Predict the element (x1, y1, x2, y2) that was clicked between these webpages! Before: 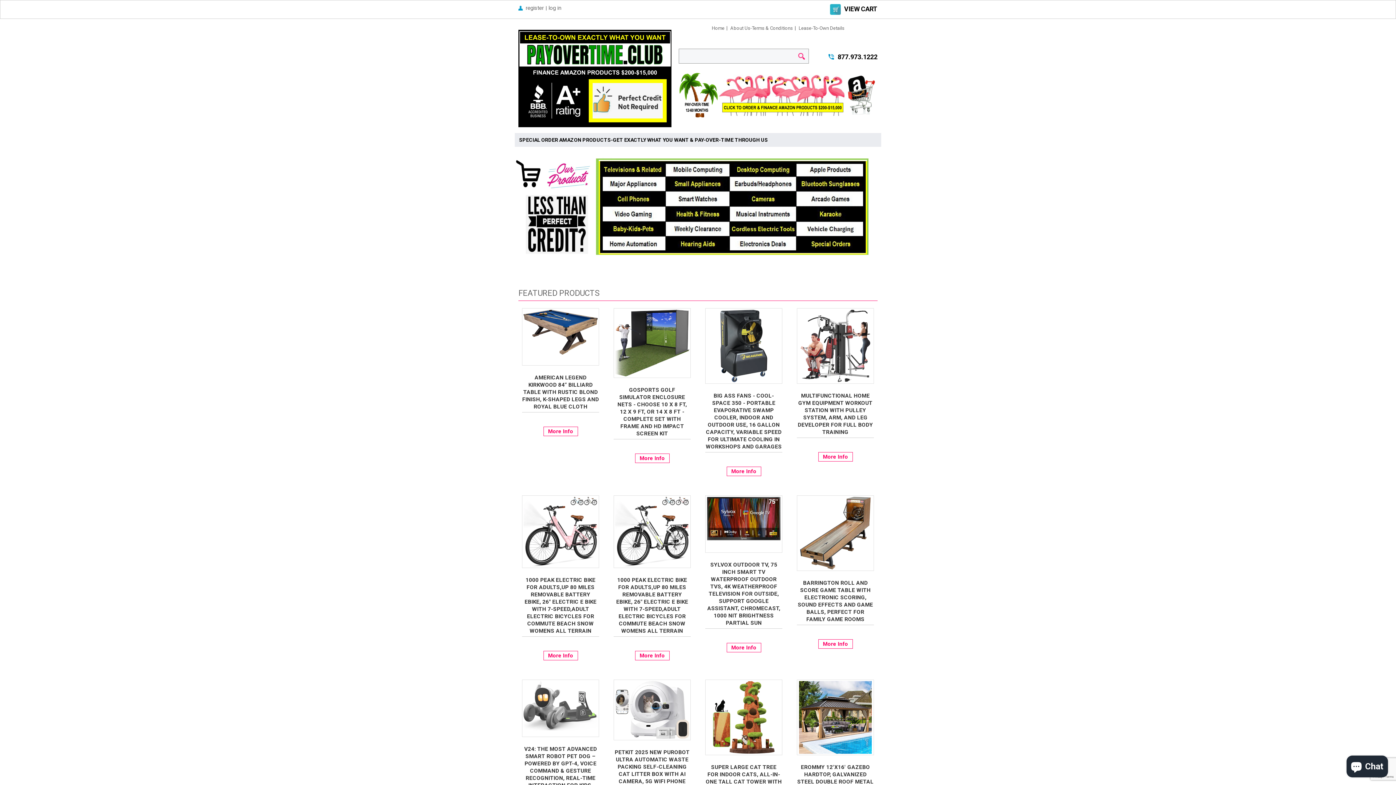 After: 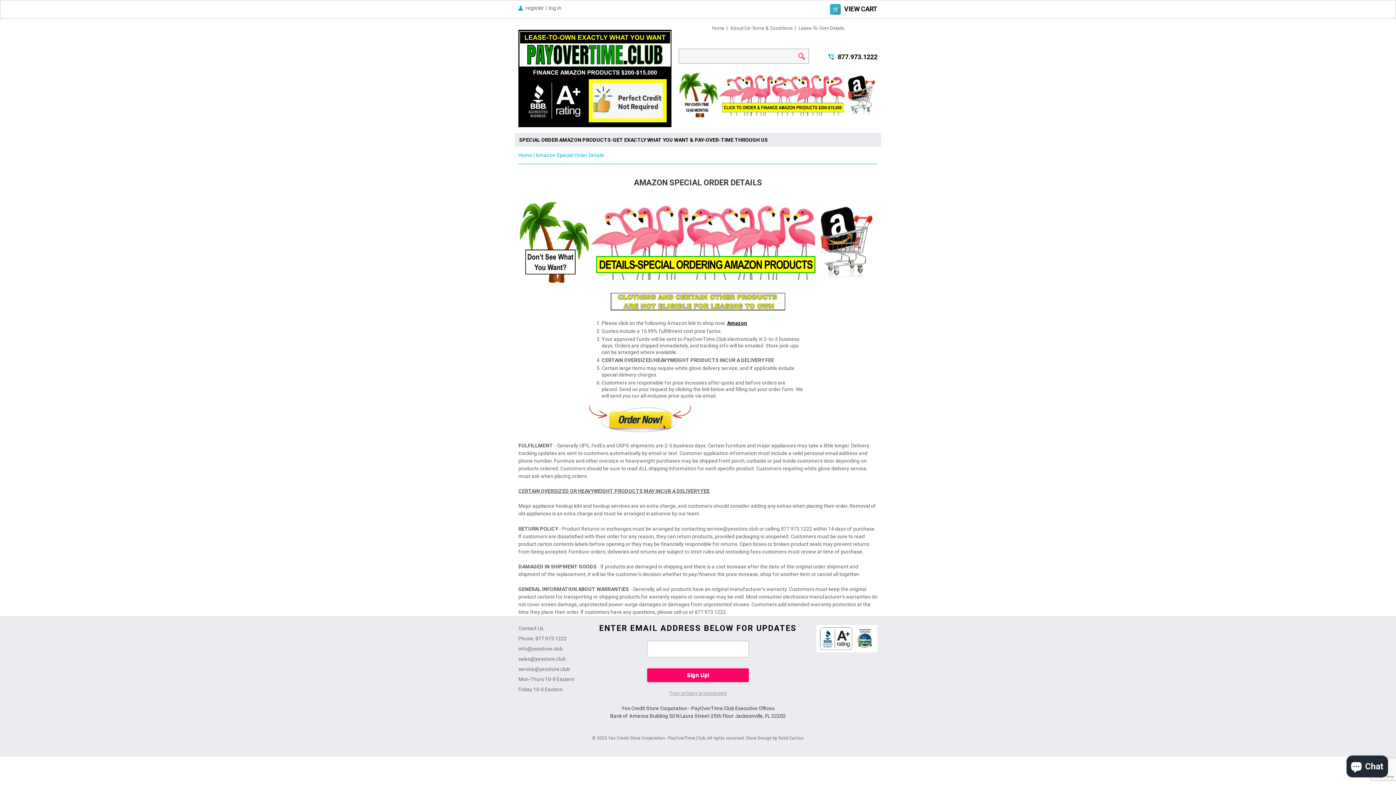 Action: bbox: (518, 133, 768, 146) label: SPECIAL ORDER AMAZON PRODUCTS-GET EXACTLY WHAT YOU WANT & PAY-OVER-TIME THROUGH US